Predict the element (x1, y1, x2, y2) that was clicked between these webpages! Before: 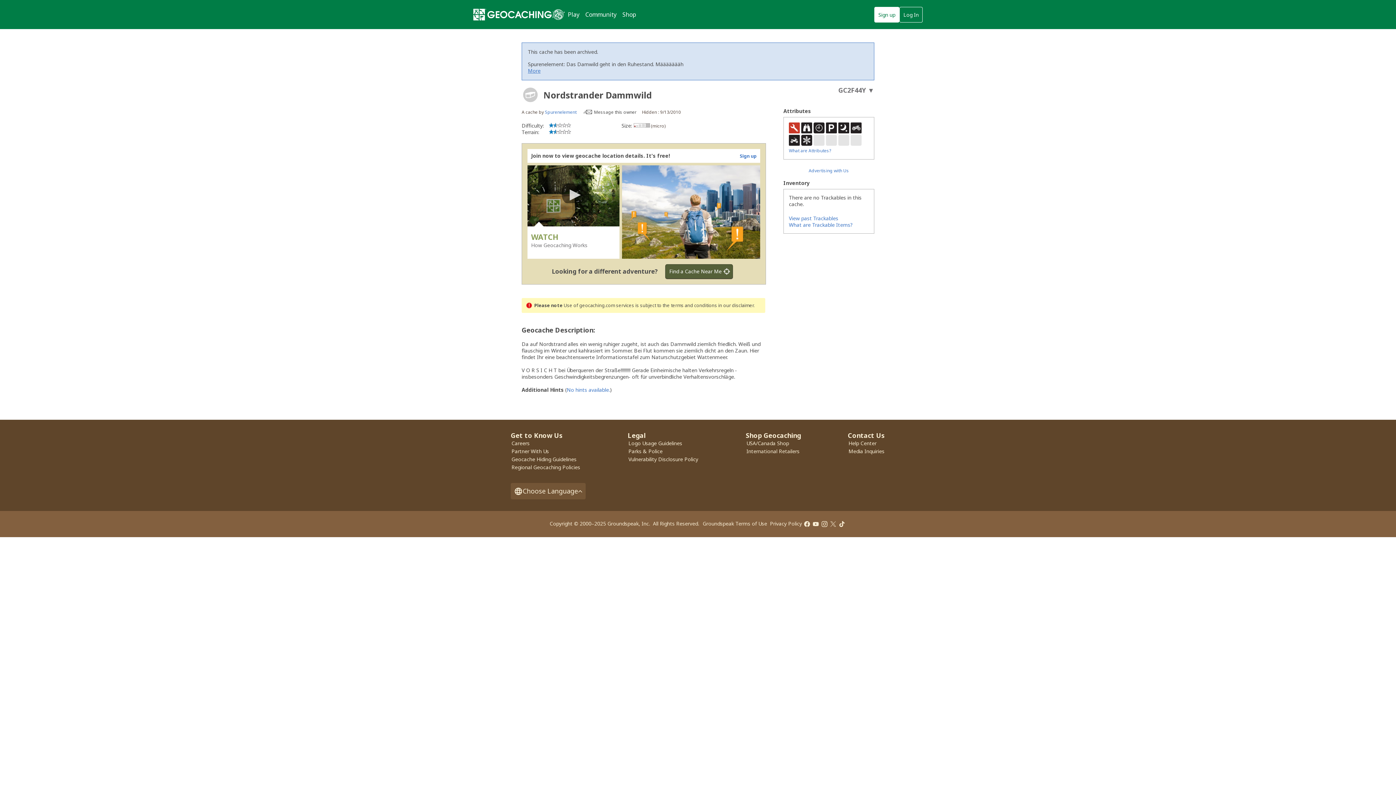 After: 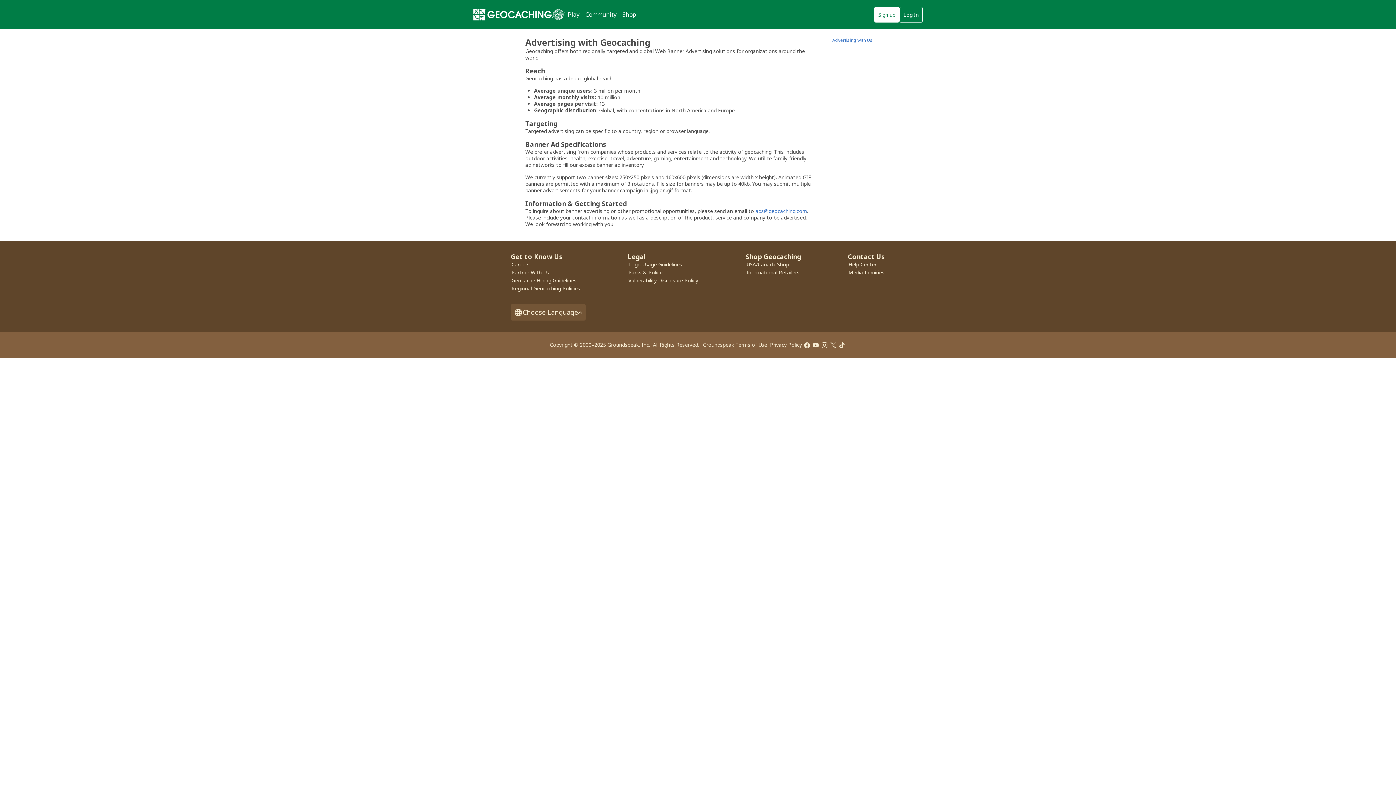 Action: bbox: (808, 167, 849, 173) label: Advertising with Us